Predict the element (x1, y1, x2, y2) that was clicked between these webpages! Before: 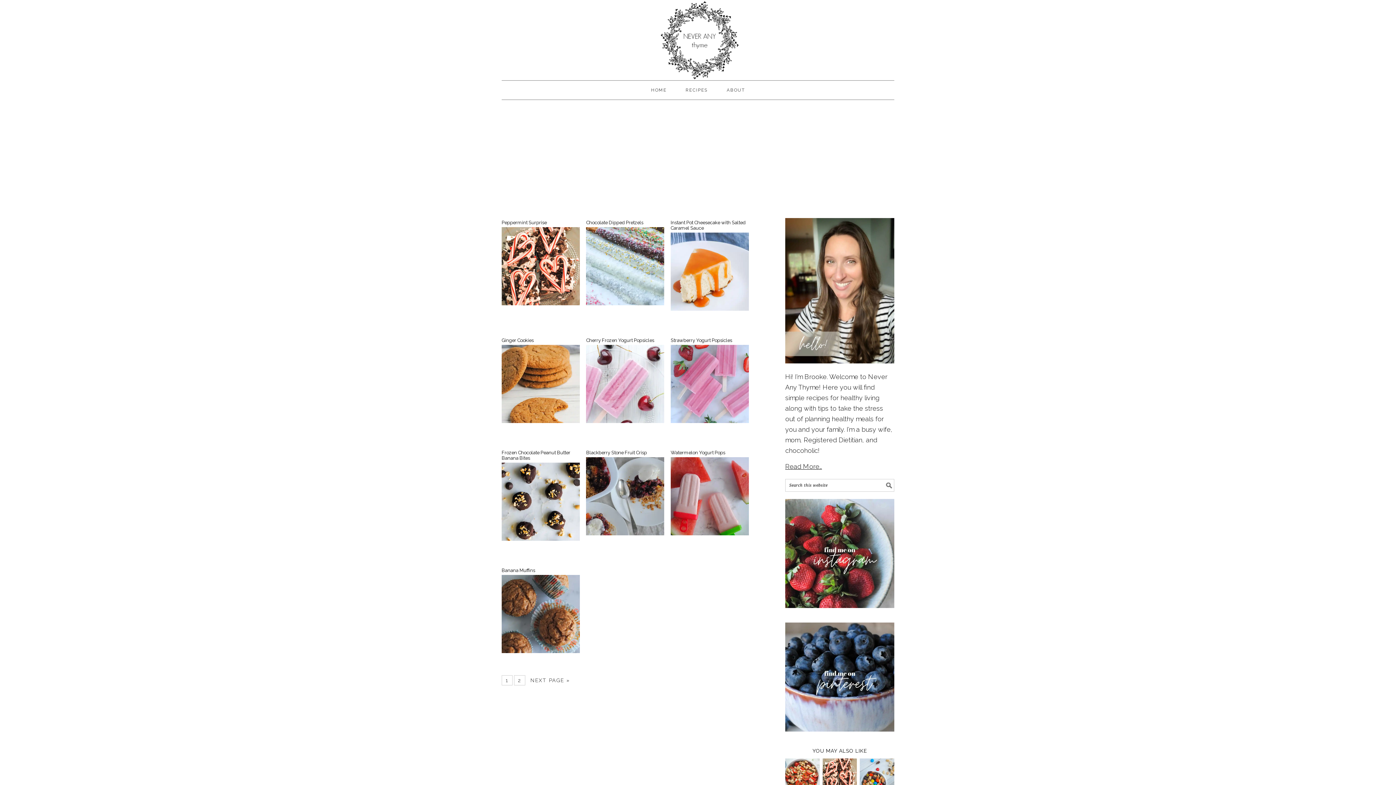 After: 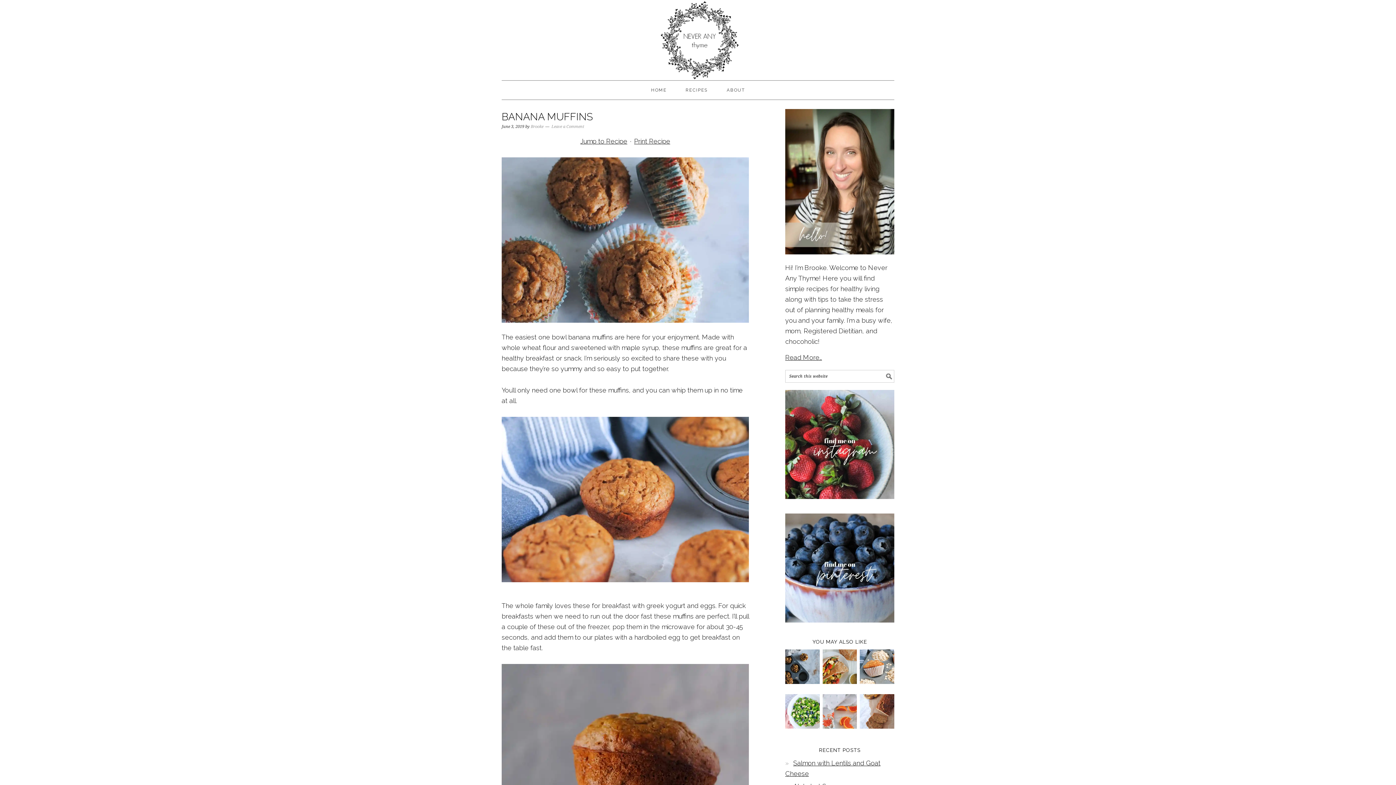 Action: bbox: (501, 568, 535, 573) label: Banana Muffins